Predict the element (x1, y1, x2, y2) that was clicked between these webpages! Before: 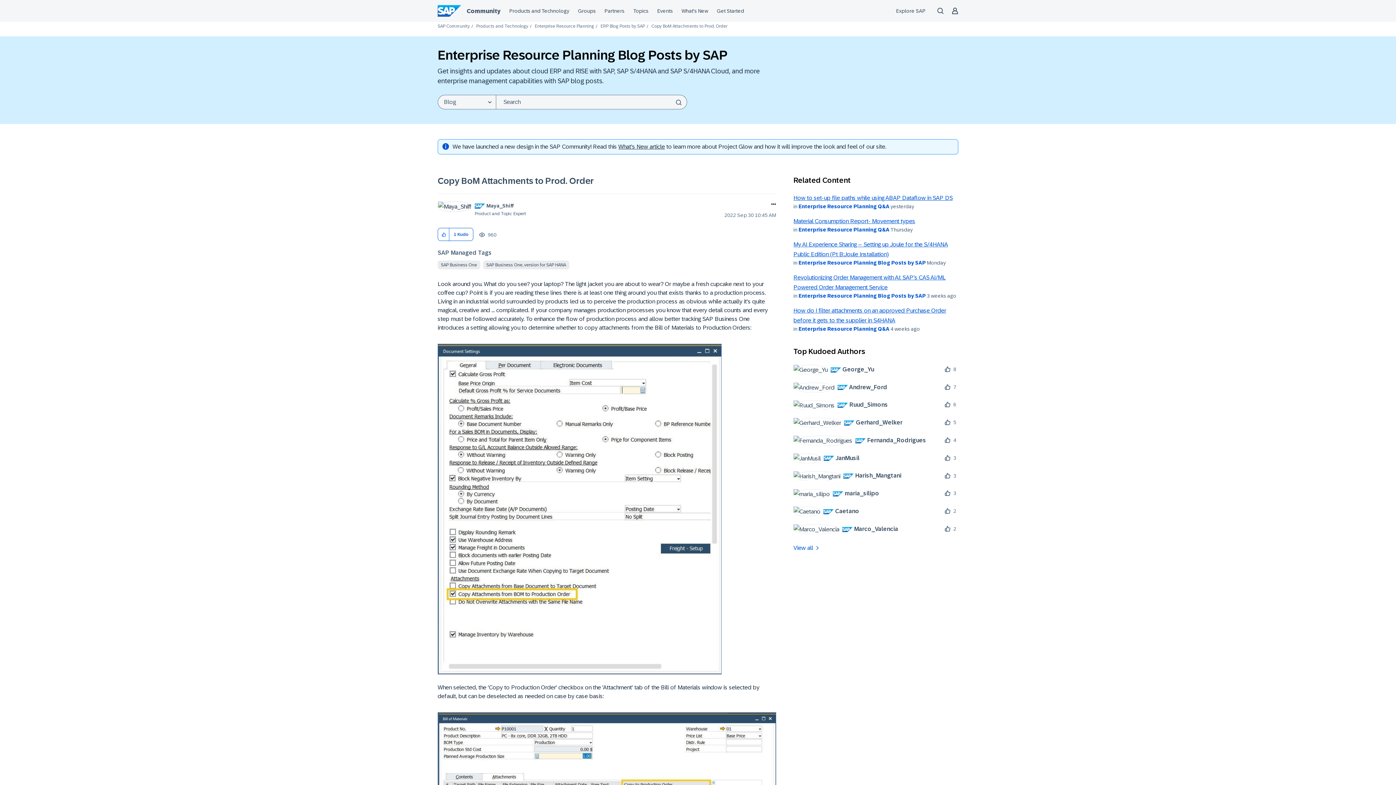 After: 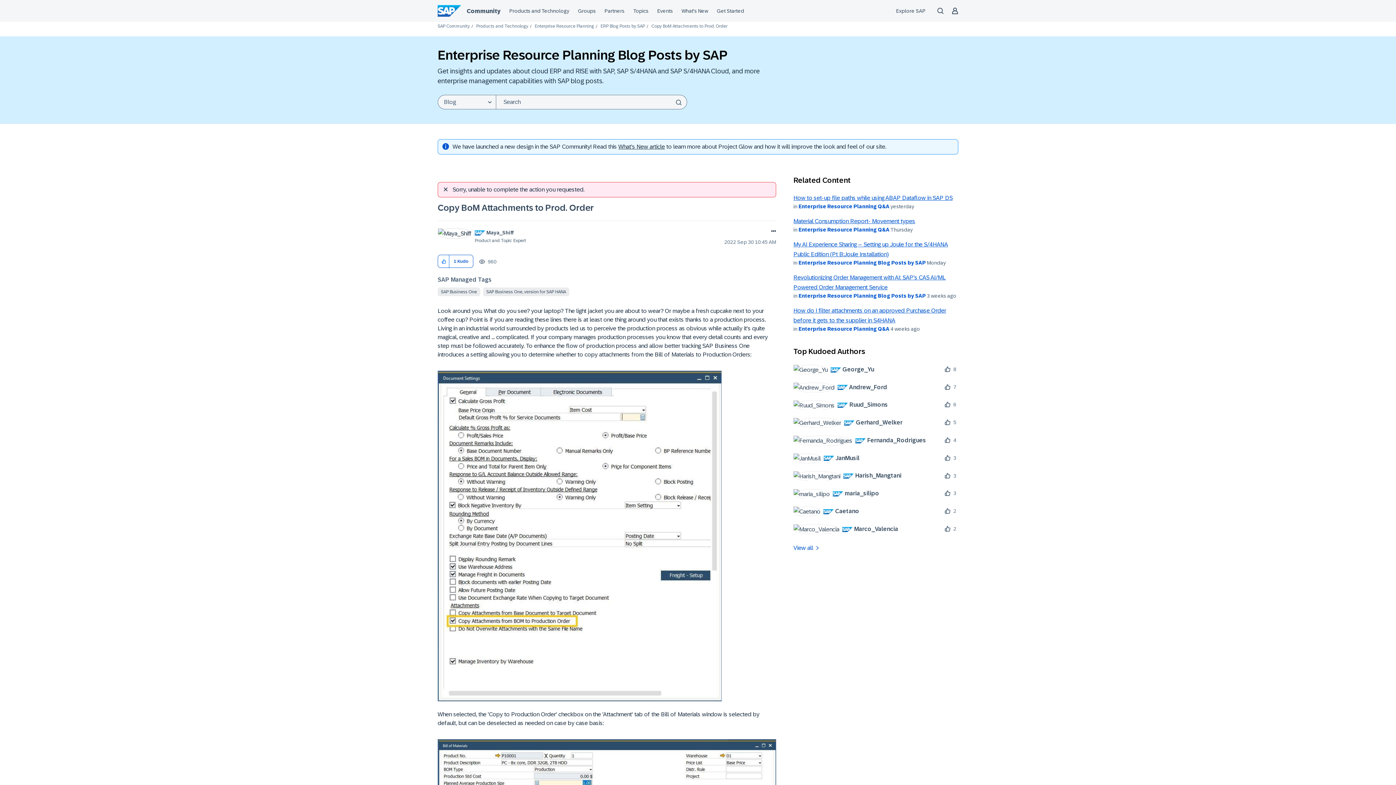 Action: bbox: (438, 228, 449, 241) label: Click here to give kudos to this post.